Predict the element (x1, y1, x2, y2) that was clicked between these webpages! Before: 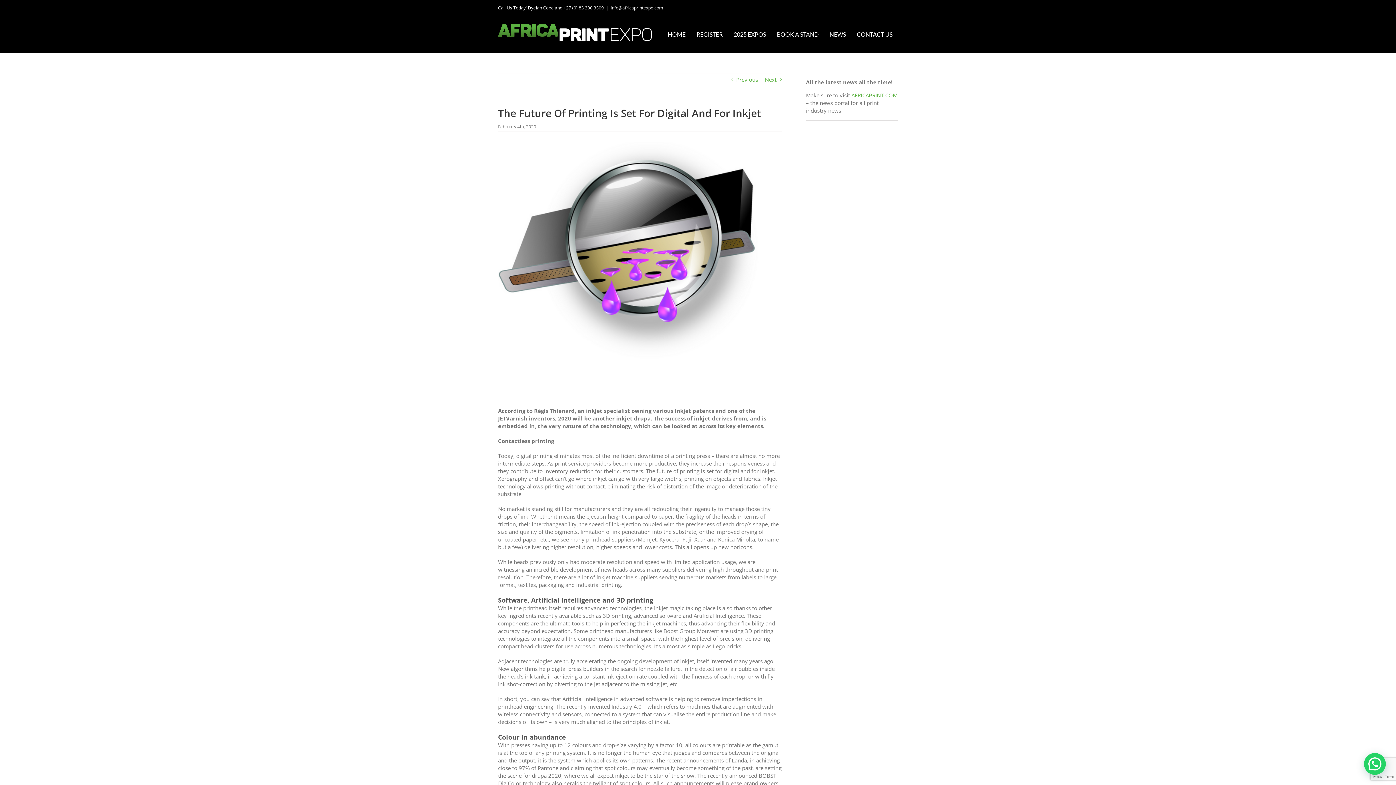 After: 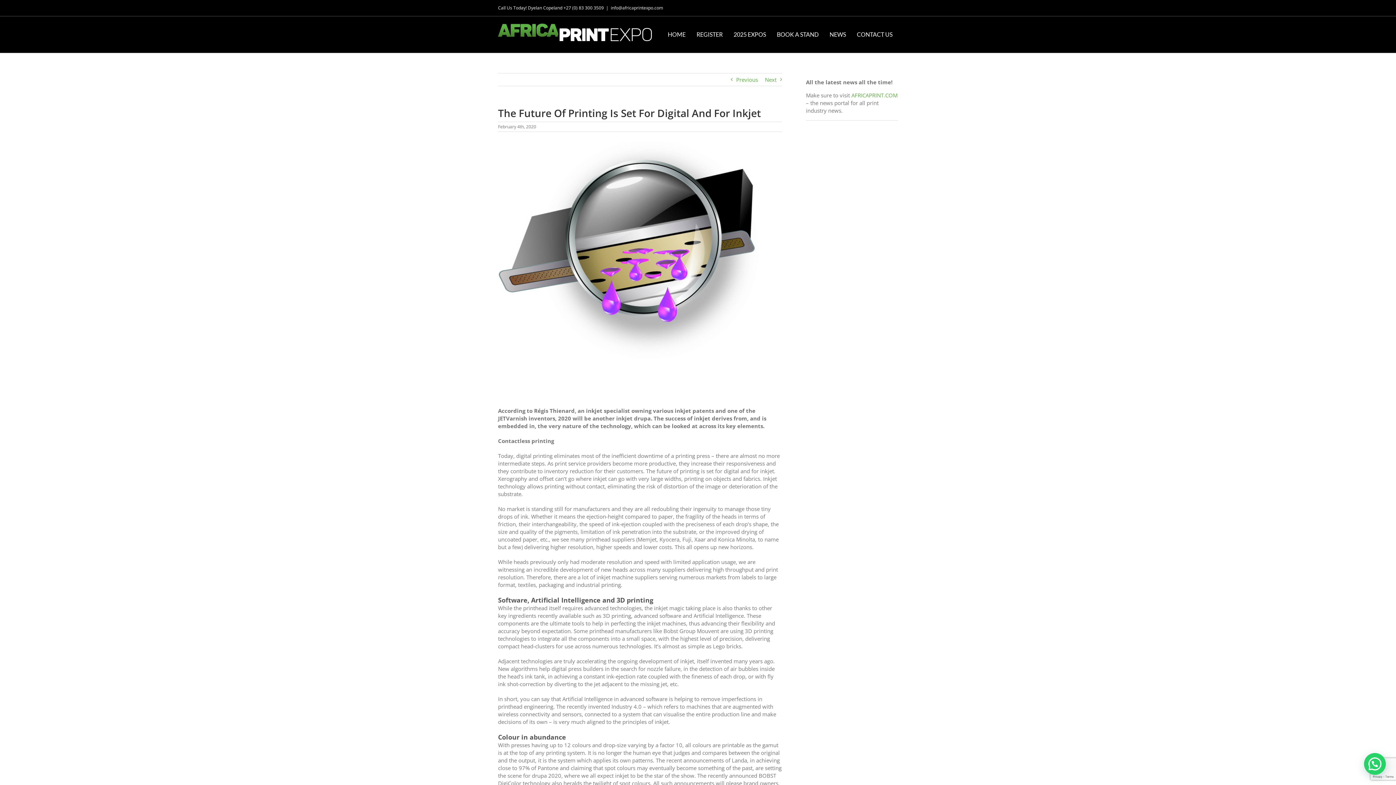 Action: label: info@africaprintexpo.com bbox: (610, 4, 663, 10)